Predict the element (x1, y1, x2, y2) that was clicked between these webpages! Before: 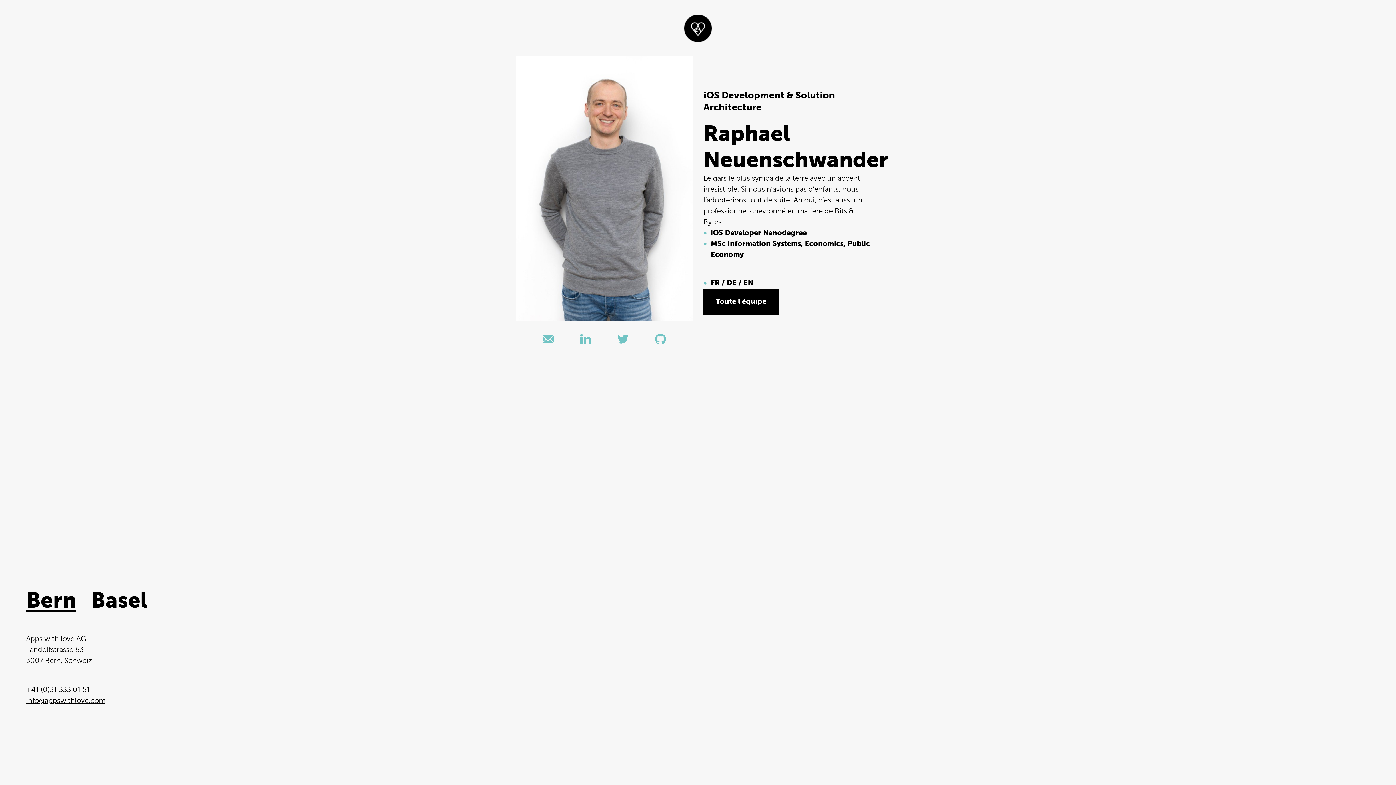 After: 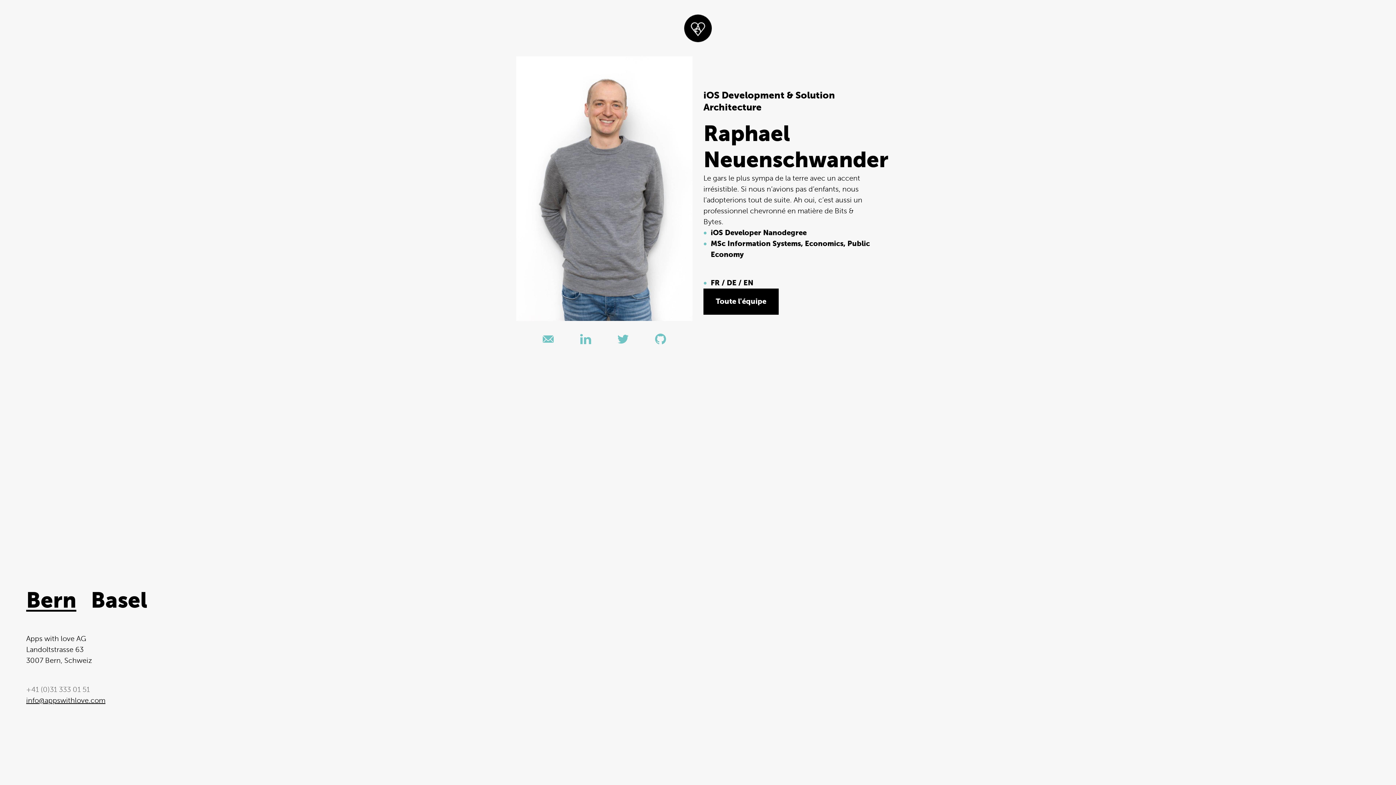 Action: bbox: (26, 684, 105, 695) label: +41 (0)31 333 01 51